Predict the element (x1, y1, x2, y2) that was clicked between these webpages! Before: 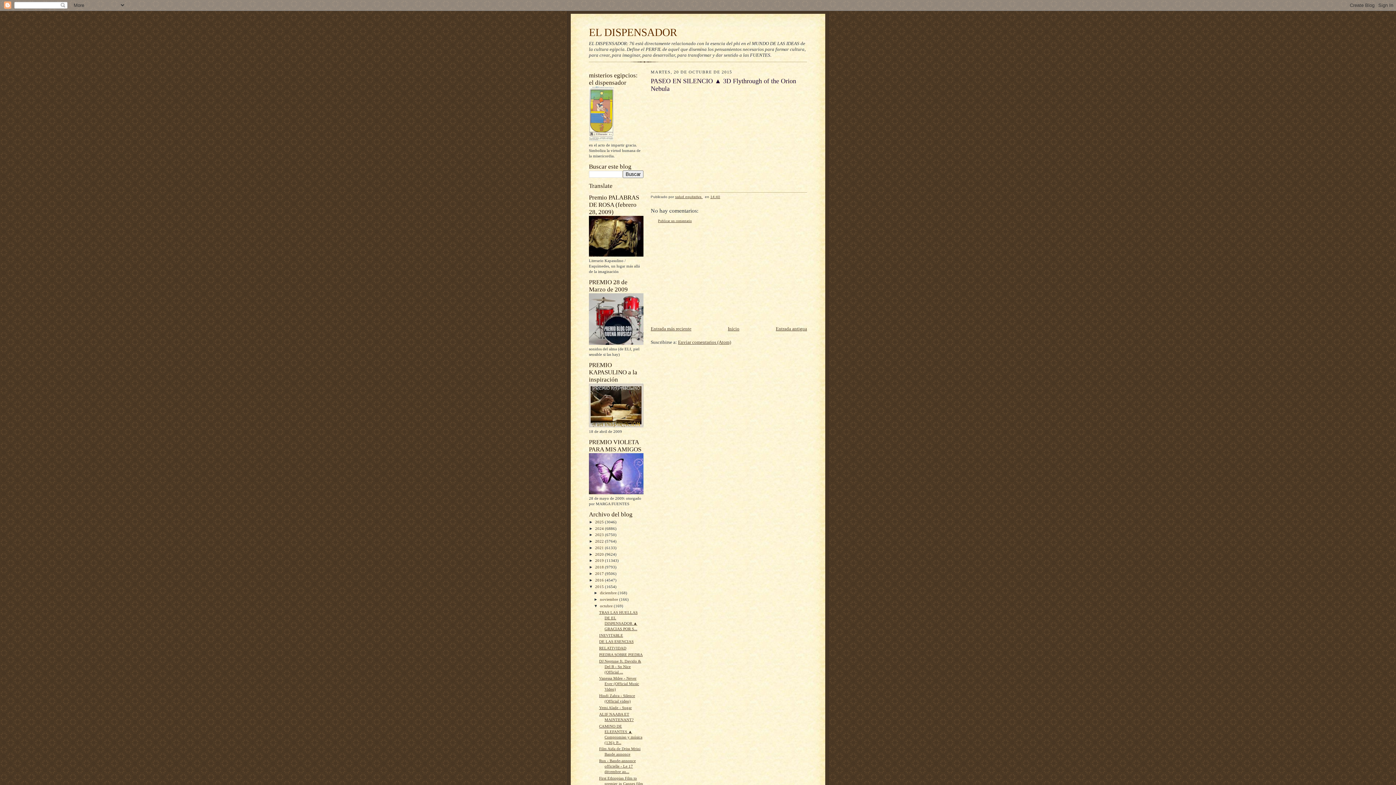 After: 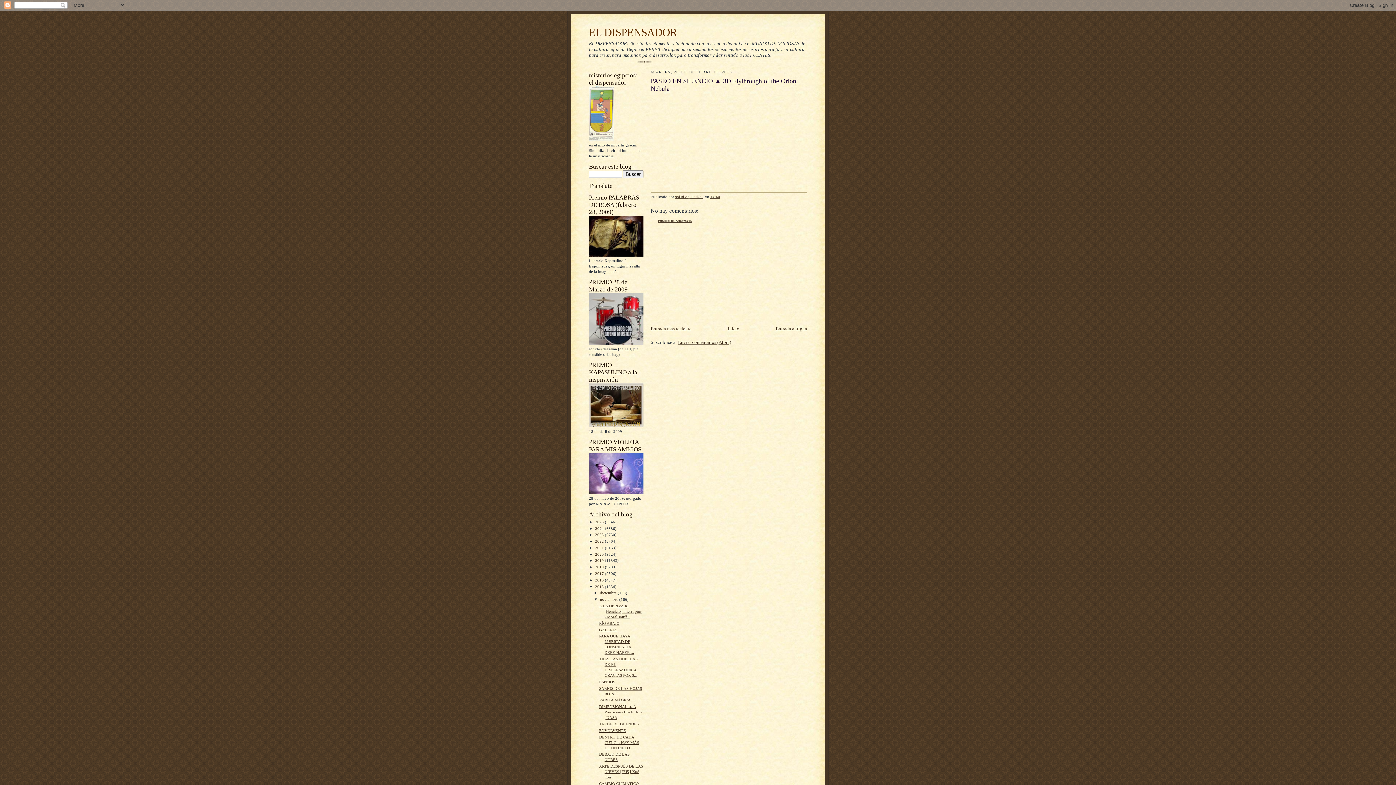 Action: label: ►   bbox: (593, 597, 600, 601)